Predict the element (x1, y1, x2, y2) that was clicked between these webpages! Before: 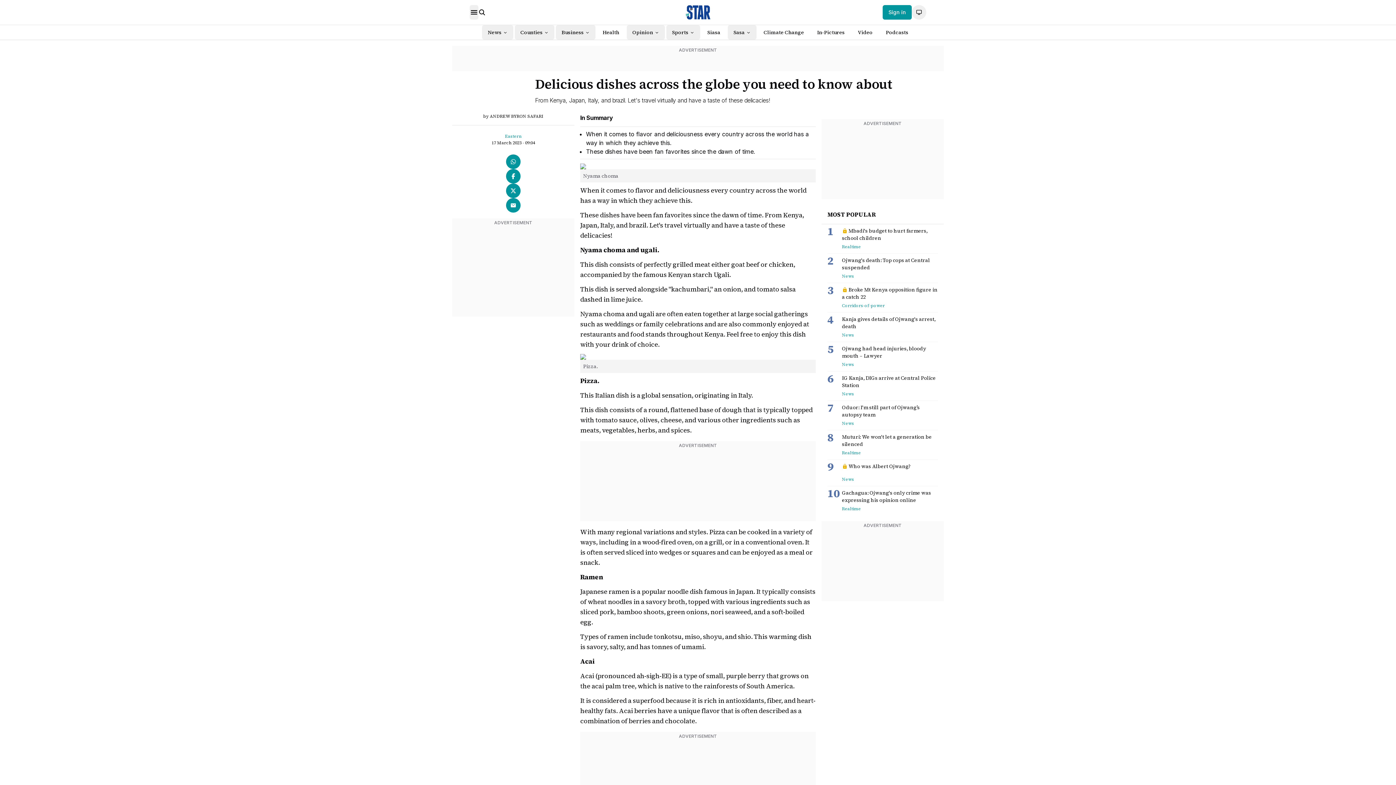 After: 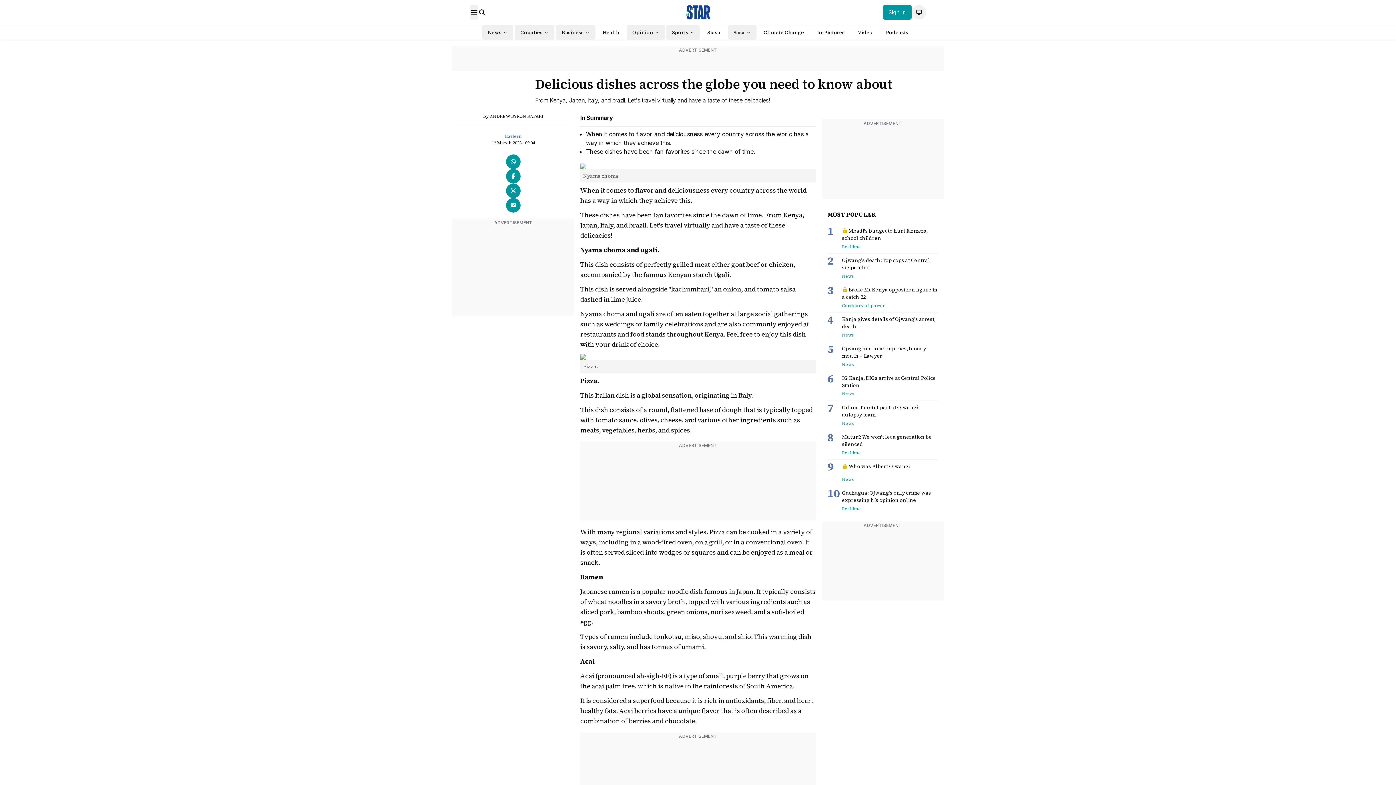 Action: bbox: (506, 154, 520, 169)